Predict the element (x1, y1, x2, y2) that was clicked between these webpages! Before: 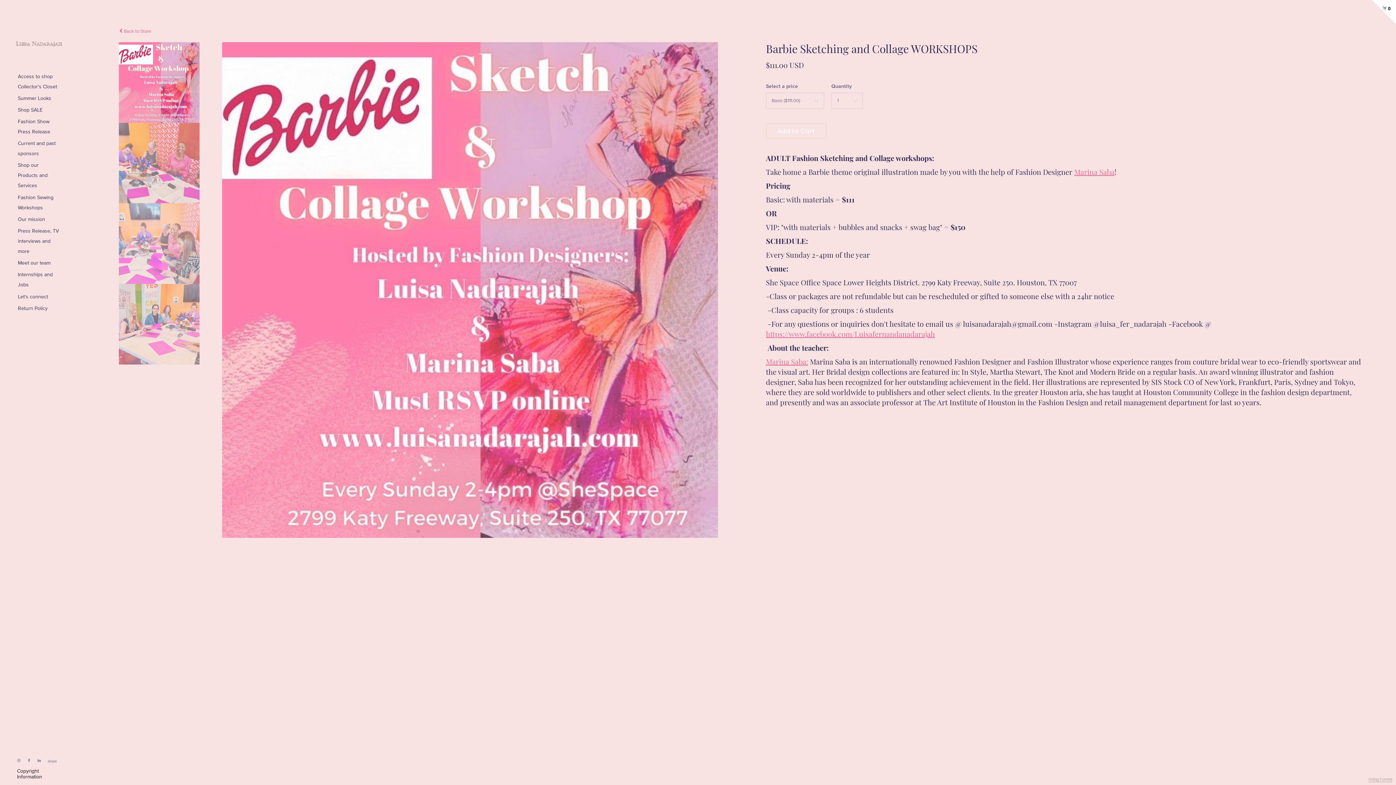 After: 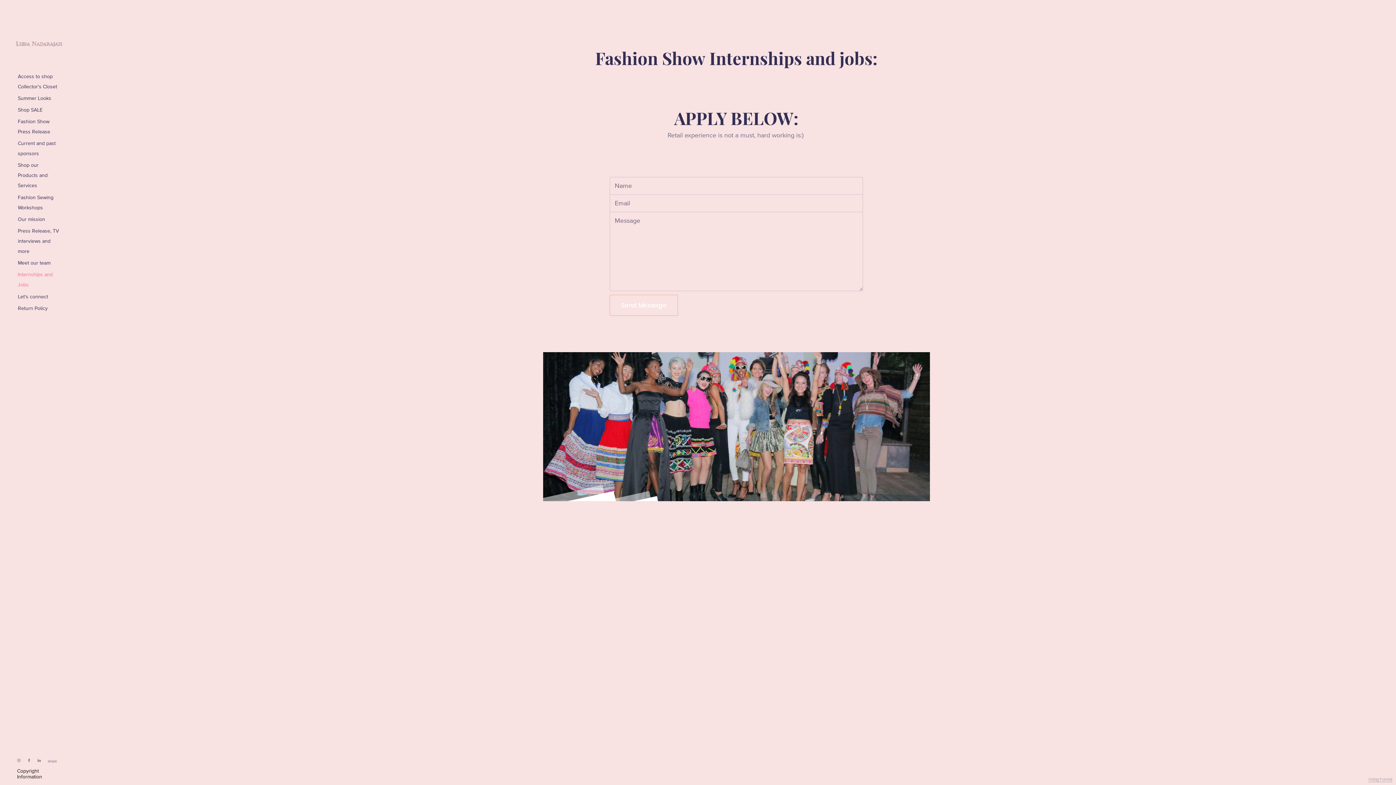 Action: bbox: (15, 269, 62, 290) label: Internships and Jobs